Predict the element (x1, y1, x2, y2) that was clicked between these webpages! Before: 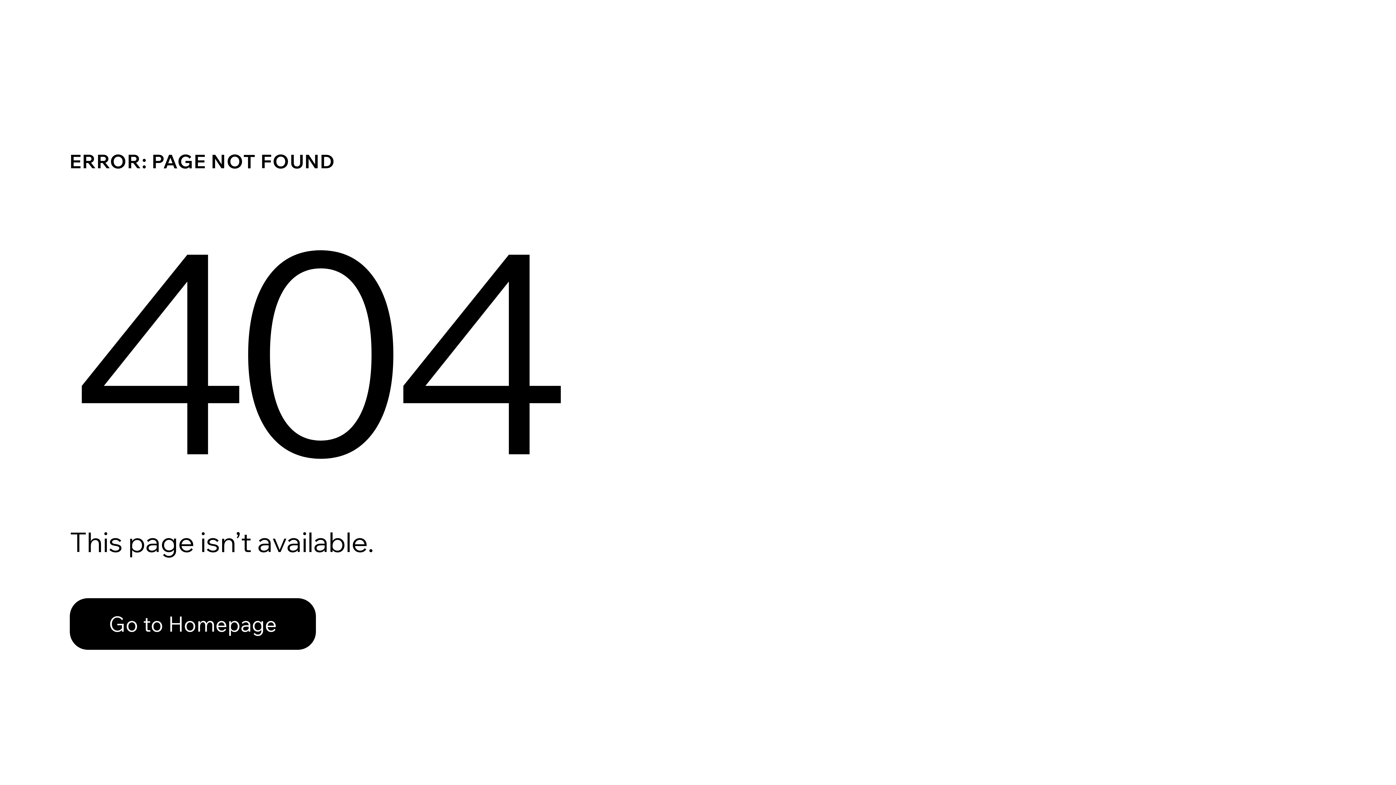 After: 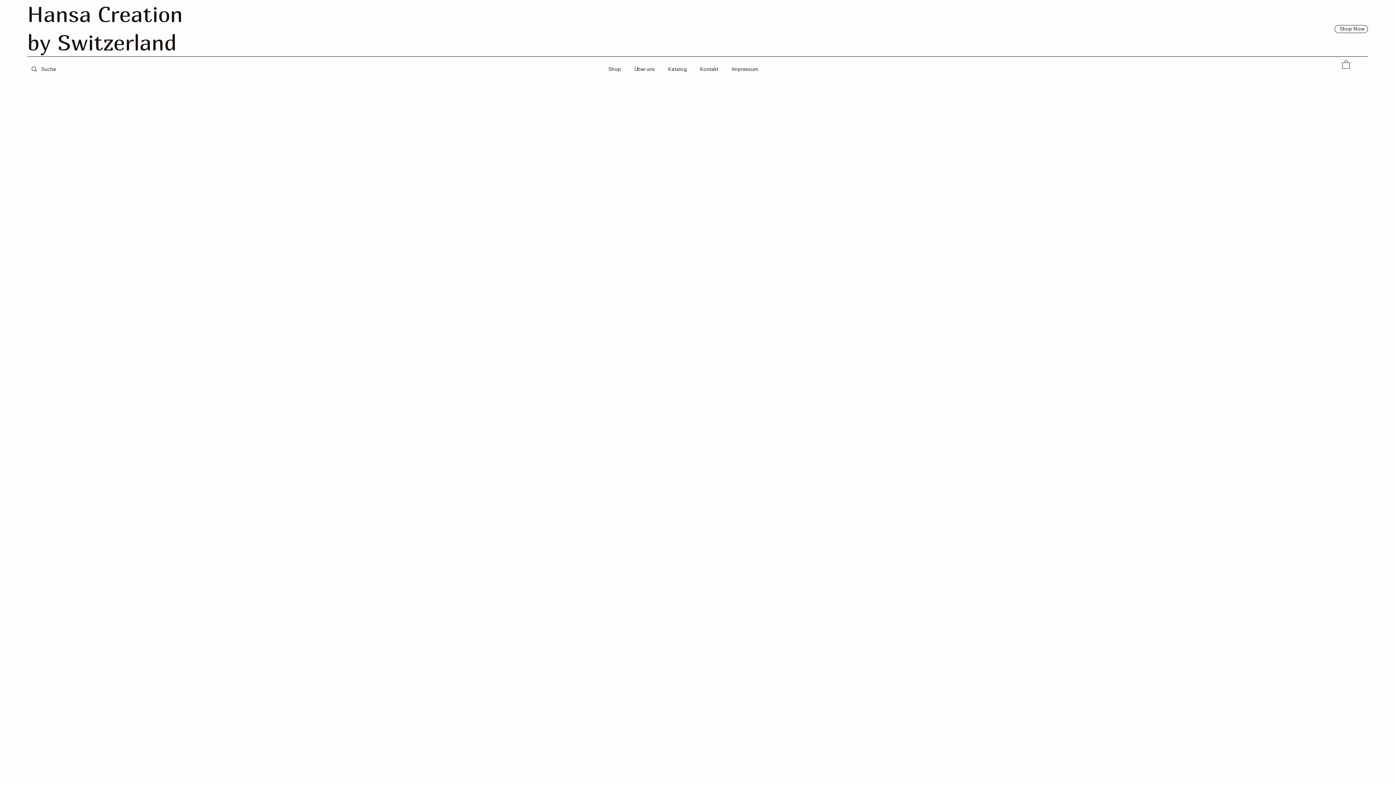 Action: label: Go to Homepage bbox: (69, 582, 768, 659)